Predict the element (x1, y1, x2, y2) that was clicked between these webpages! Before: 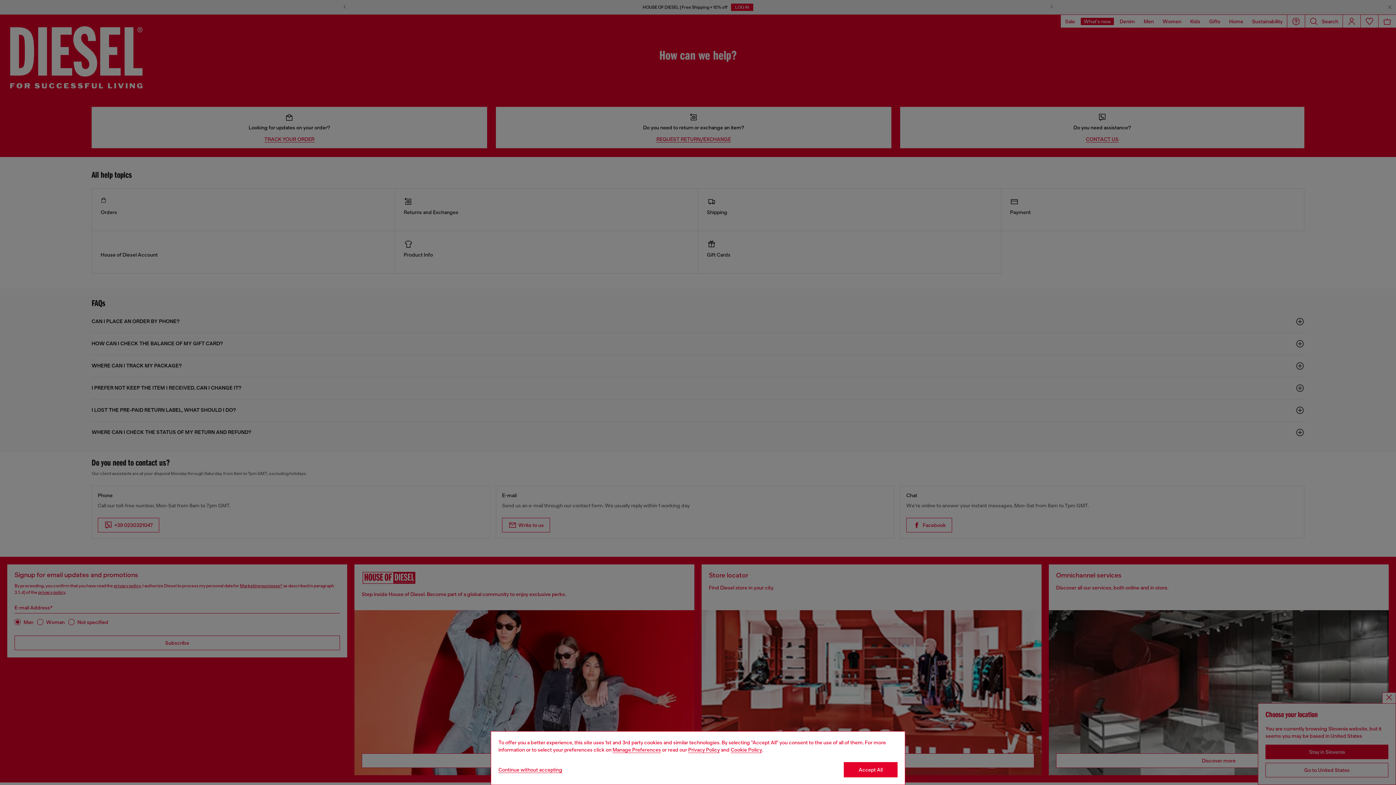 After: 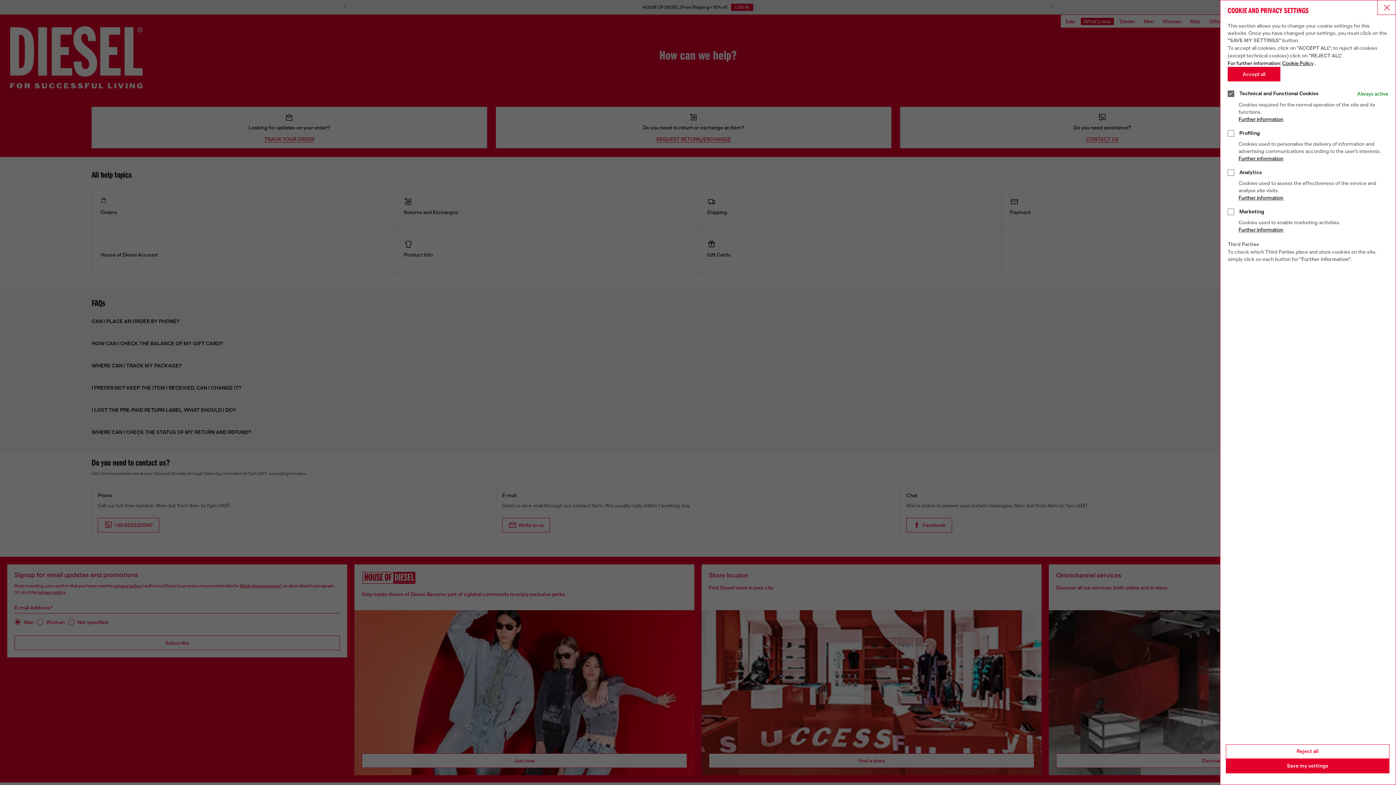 Action: bbox: (612, 747, 661, 753) label: Cookie Policy